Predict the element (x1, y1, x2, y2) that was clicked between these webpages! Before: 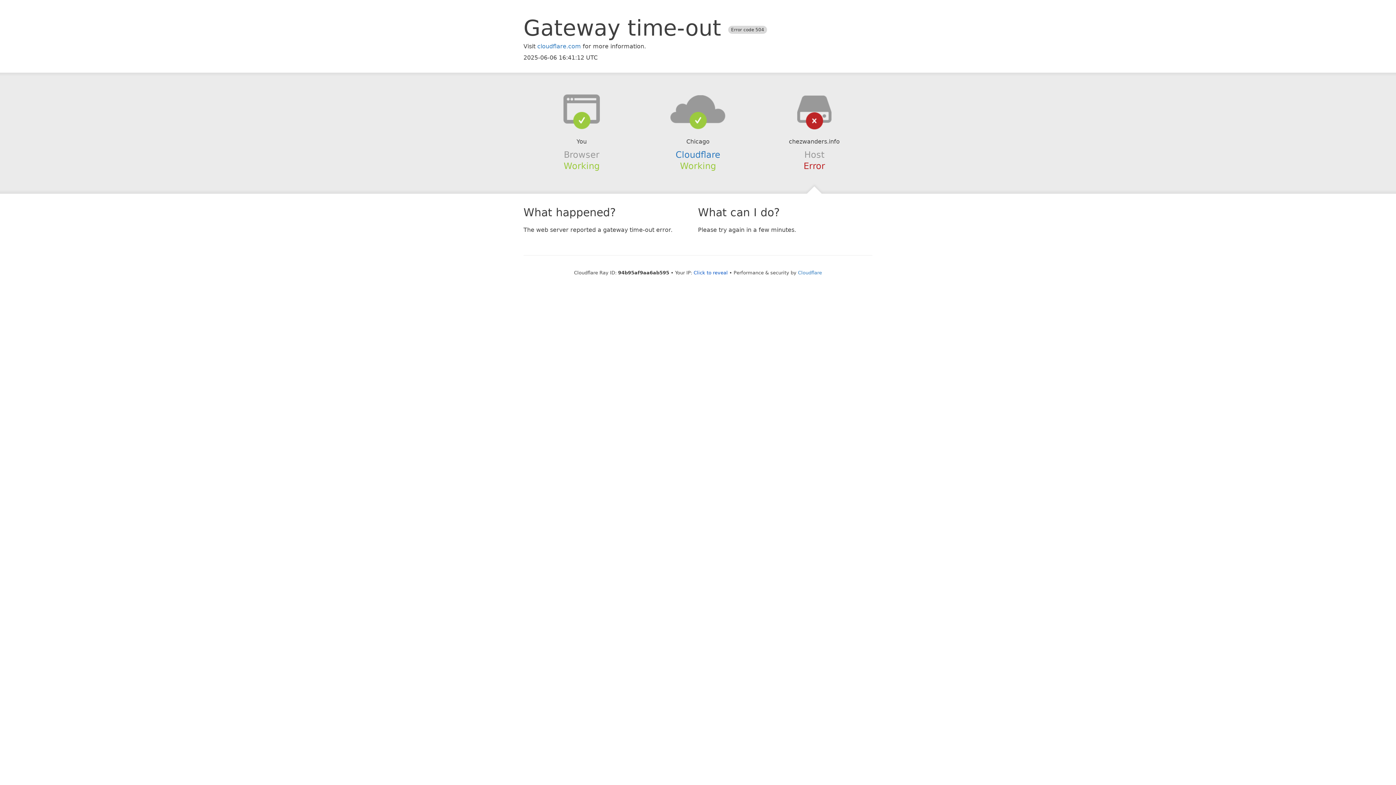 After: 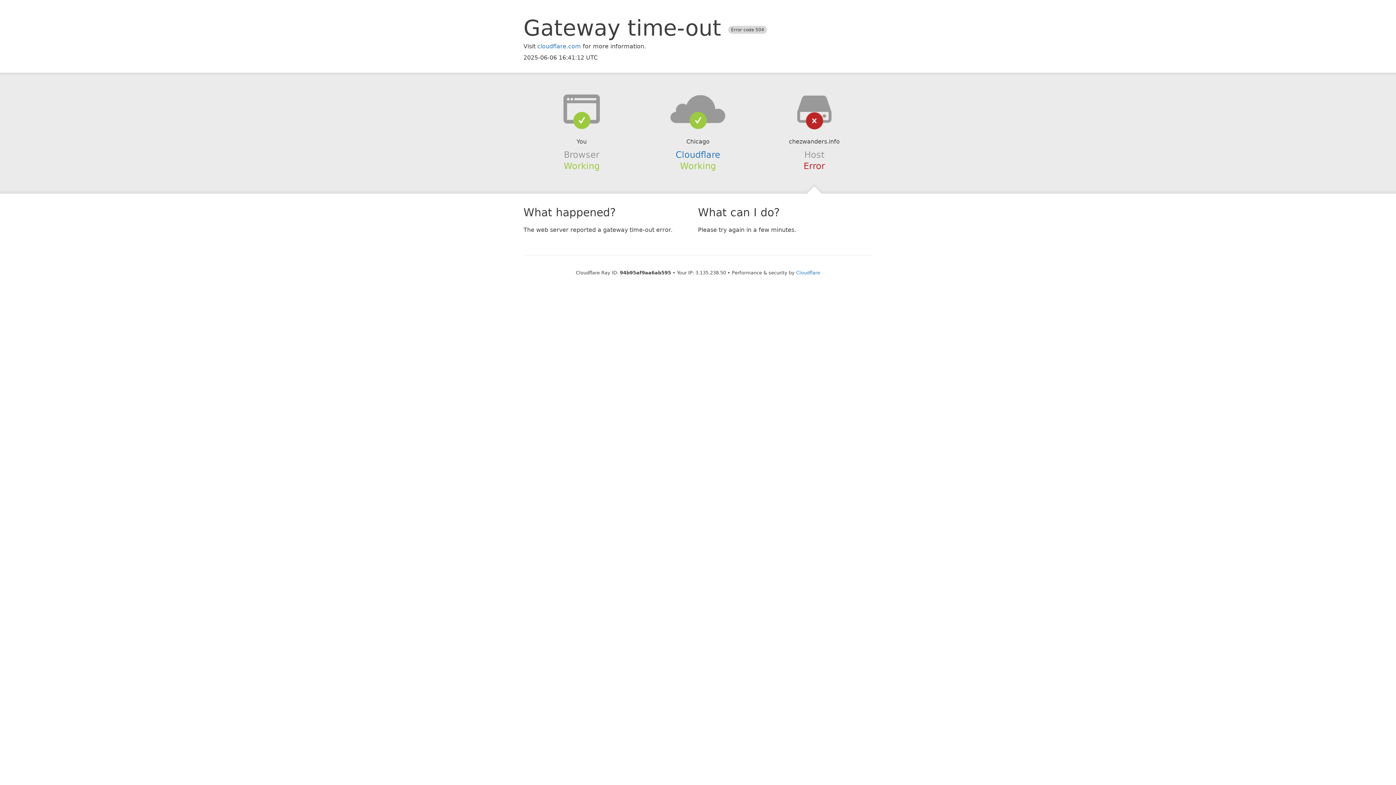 Action: label: Click to reveal bbox: (693, 270, 728, 275)